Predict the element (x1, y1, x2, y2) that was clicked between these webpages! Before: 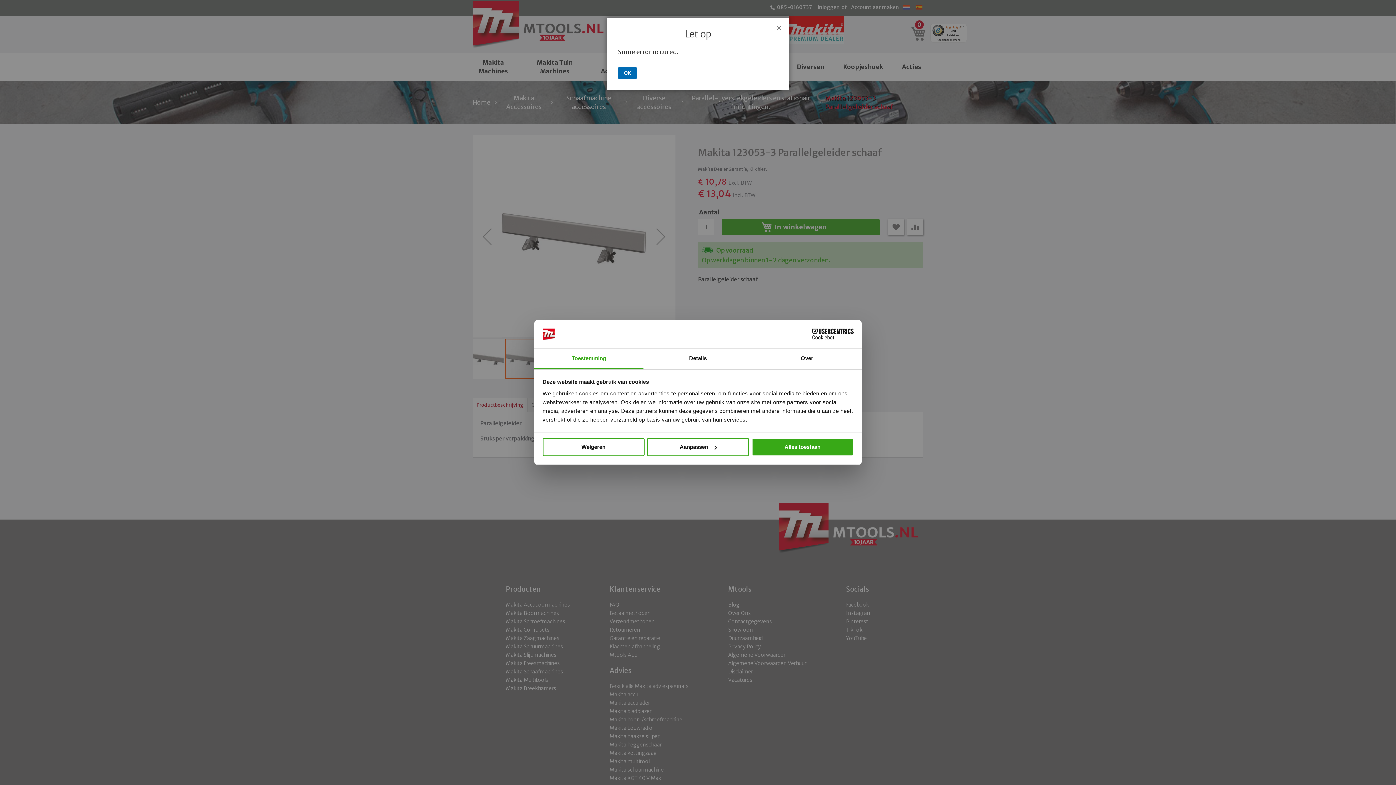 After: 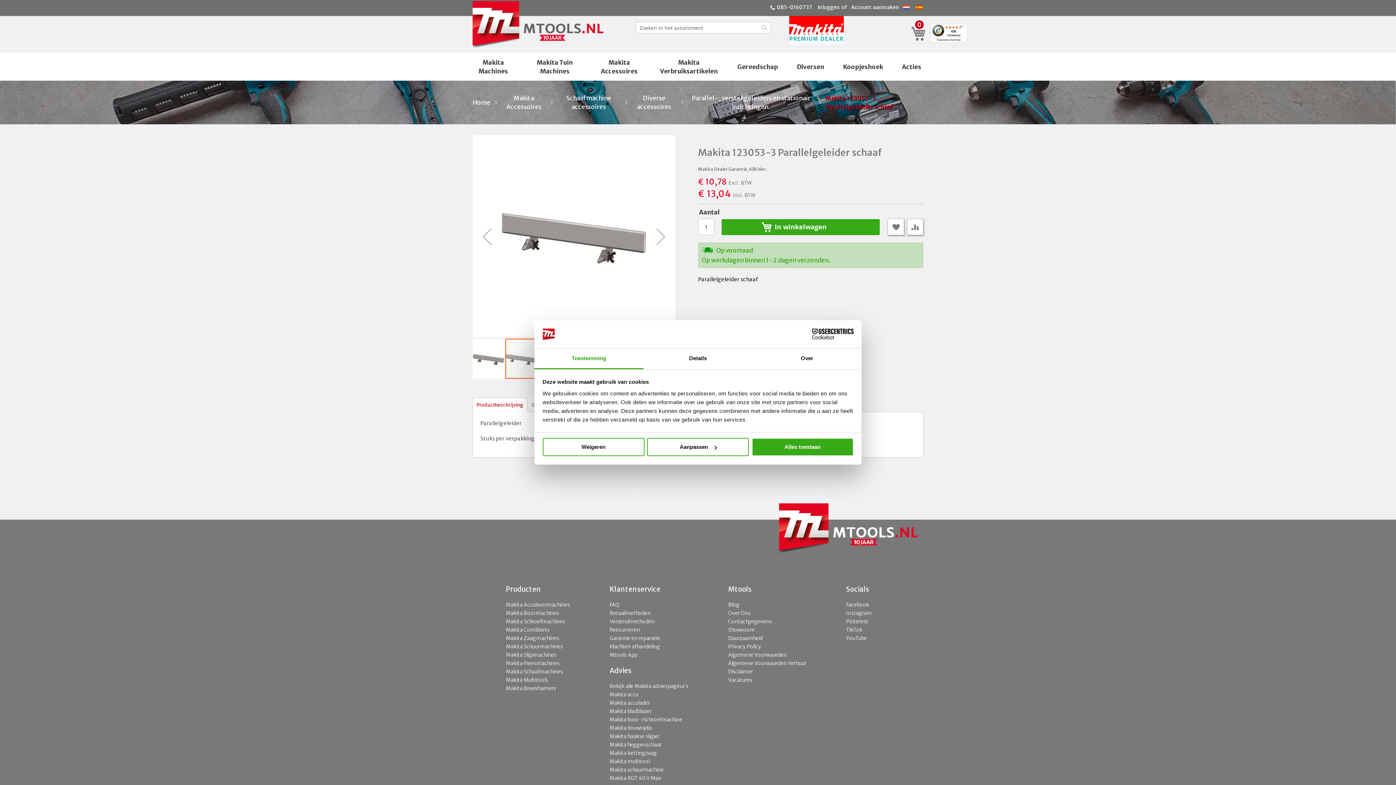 Action: bbox: (769, 18, 789, 40) label: Sluiten